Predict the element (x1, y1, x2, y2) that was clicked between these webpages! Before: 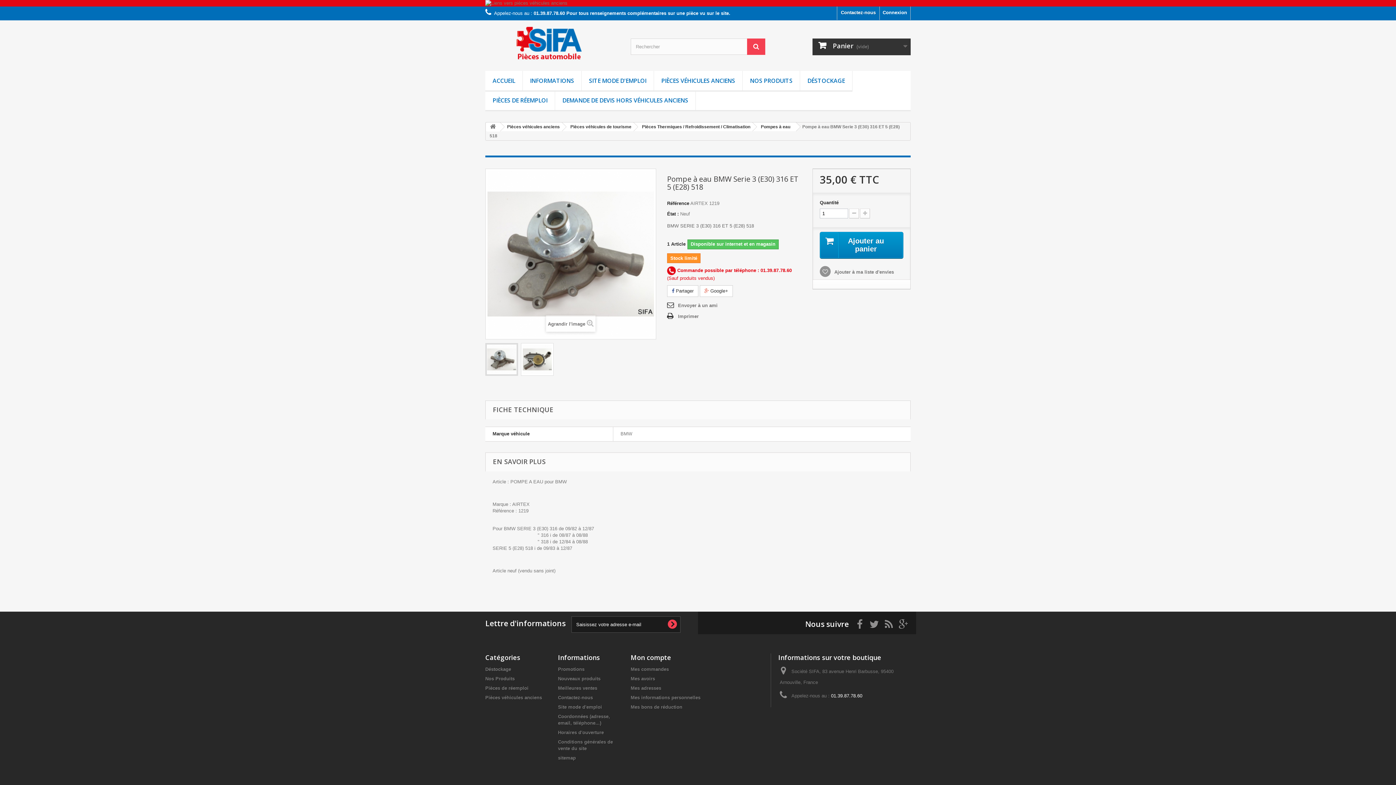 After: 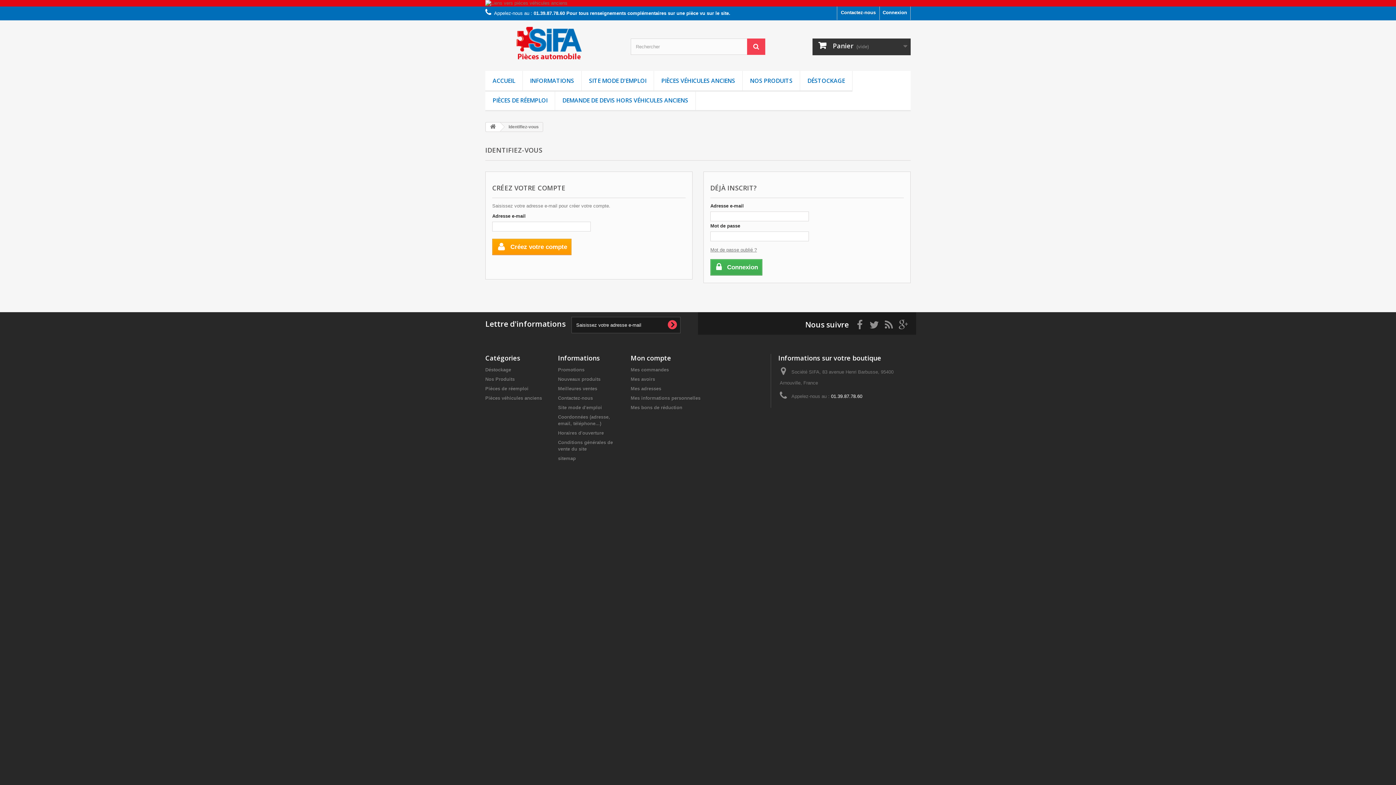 Action: bbox: (630, 704, 682, 710) label: Mes bons de réduction